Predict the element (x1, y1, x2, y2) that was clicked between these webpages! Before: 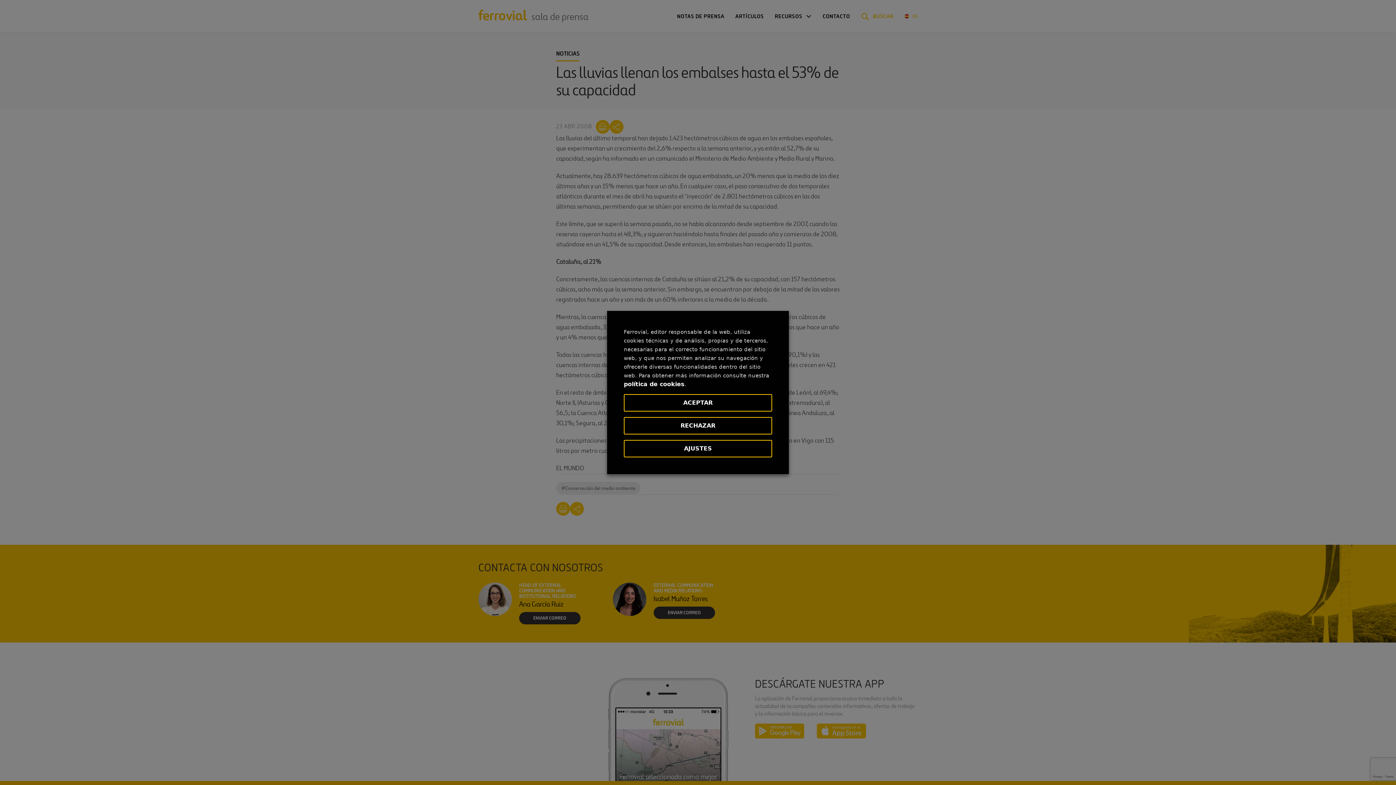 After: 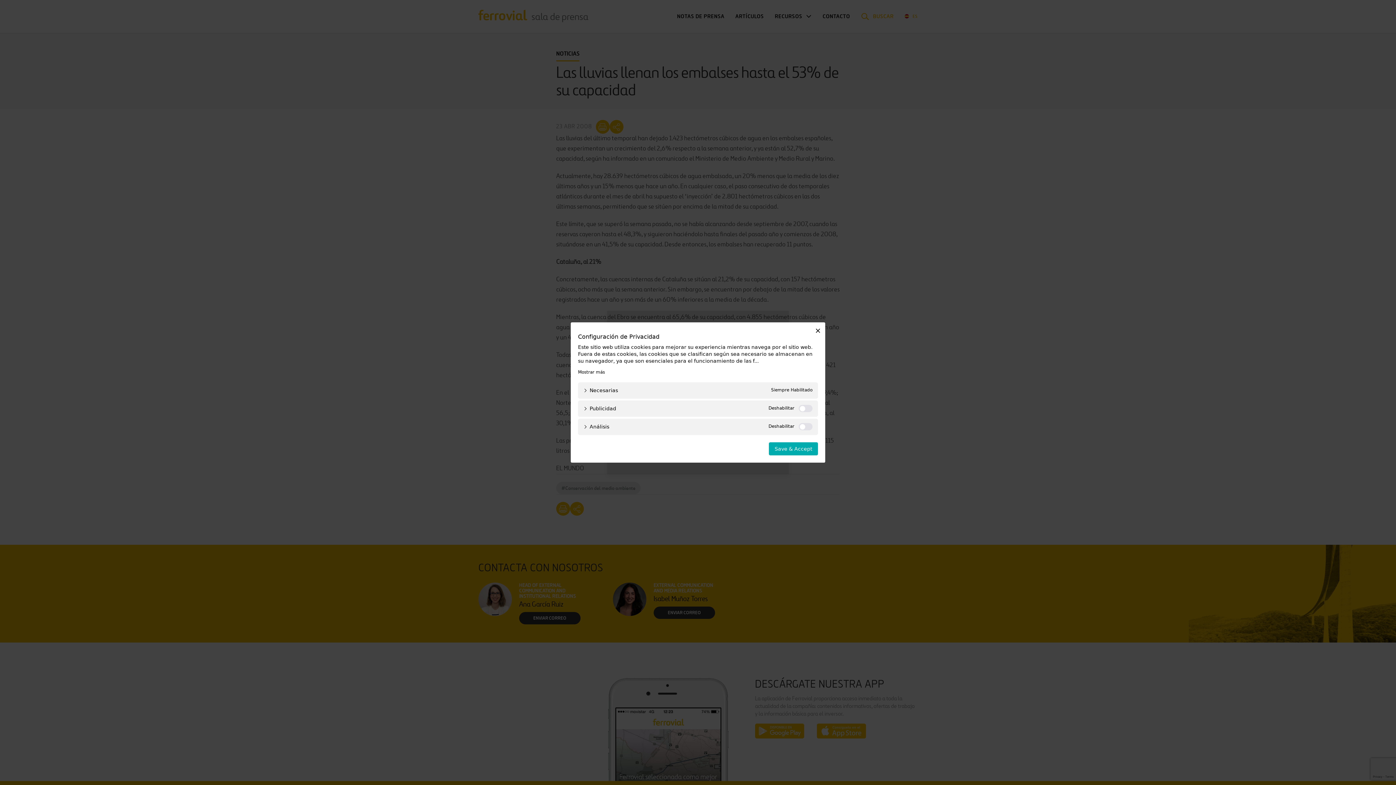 Action: bbox: (624, 440, 772, 457) label: AJUSTES